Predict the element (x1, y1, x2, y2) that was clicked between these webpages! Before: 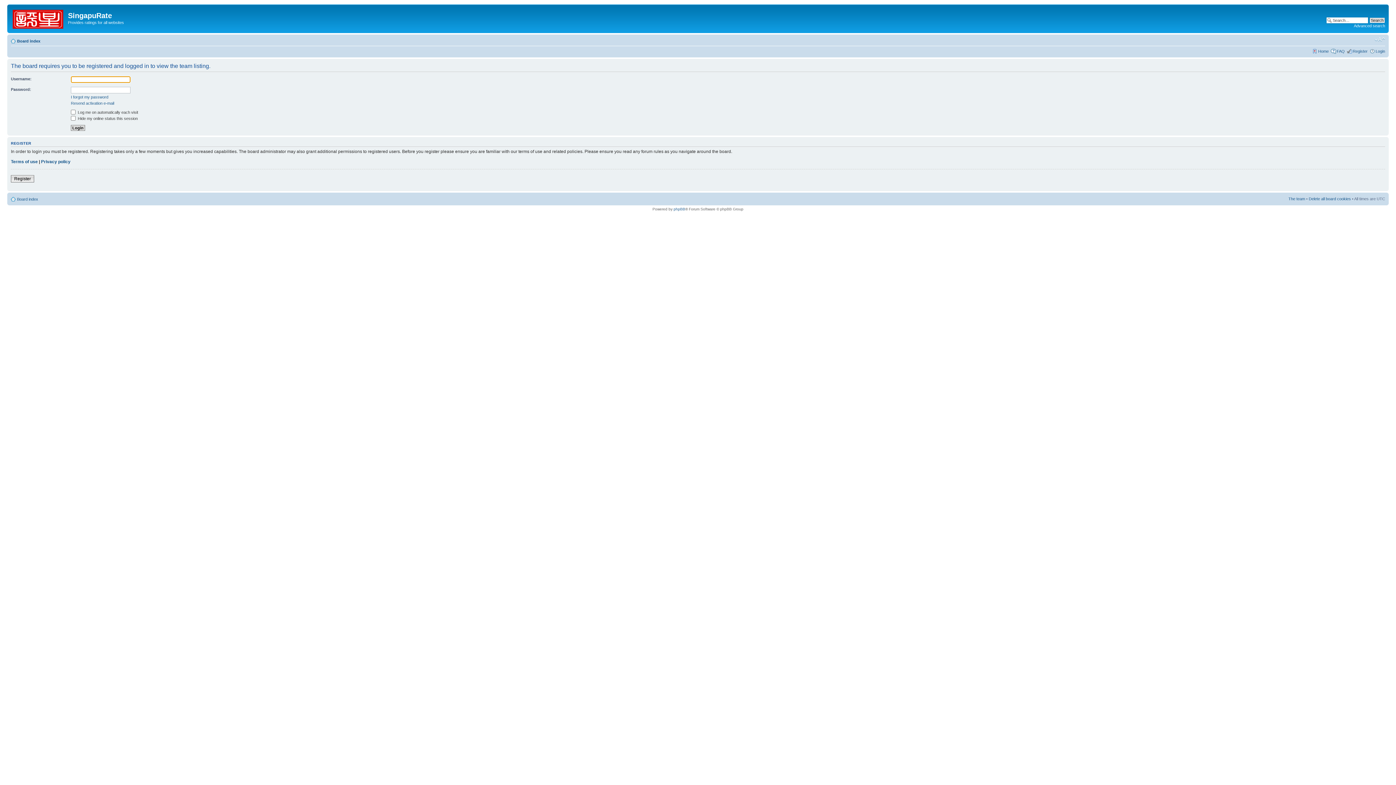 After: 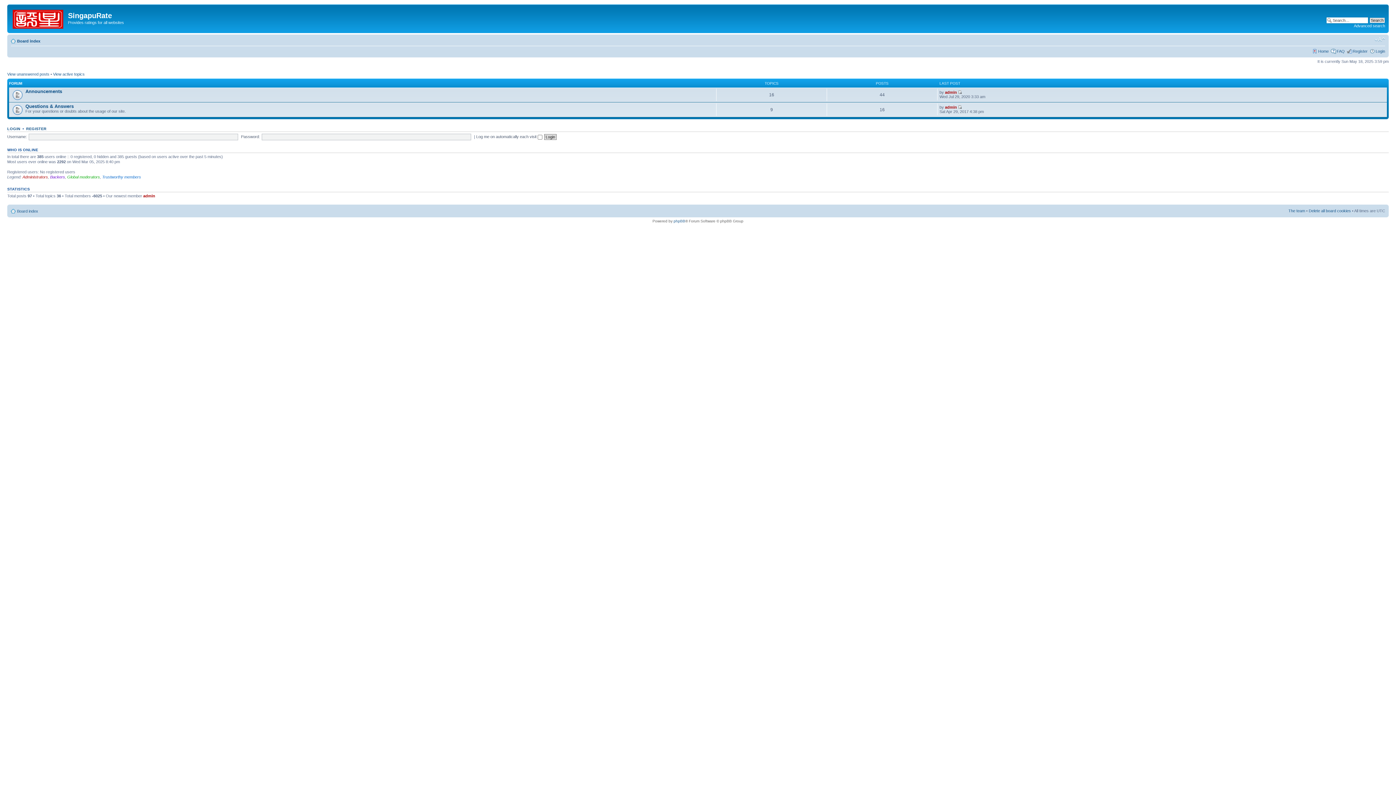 Action: label: Board index bbox: (17, 197, 38, 201)